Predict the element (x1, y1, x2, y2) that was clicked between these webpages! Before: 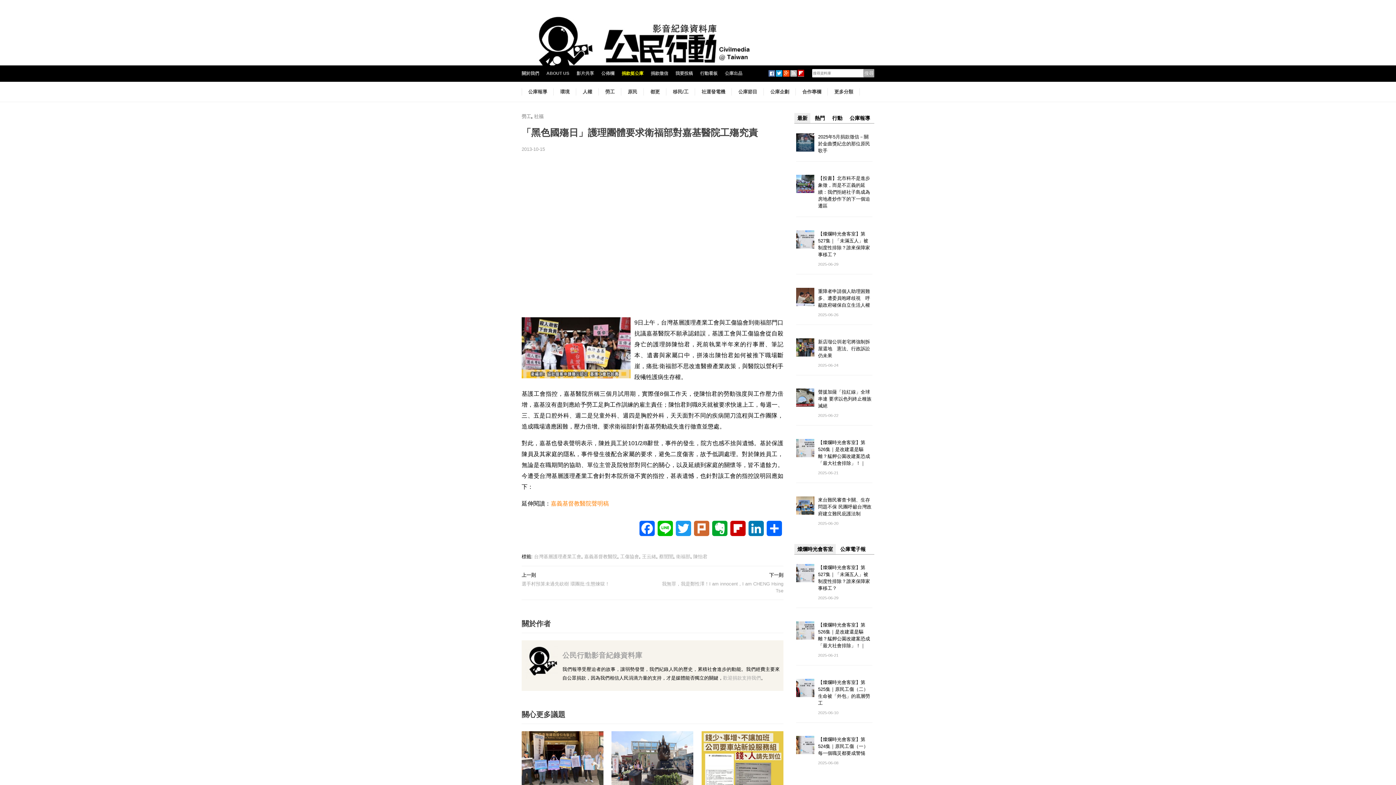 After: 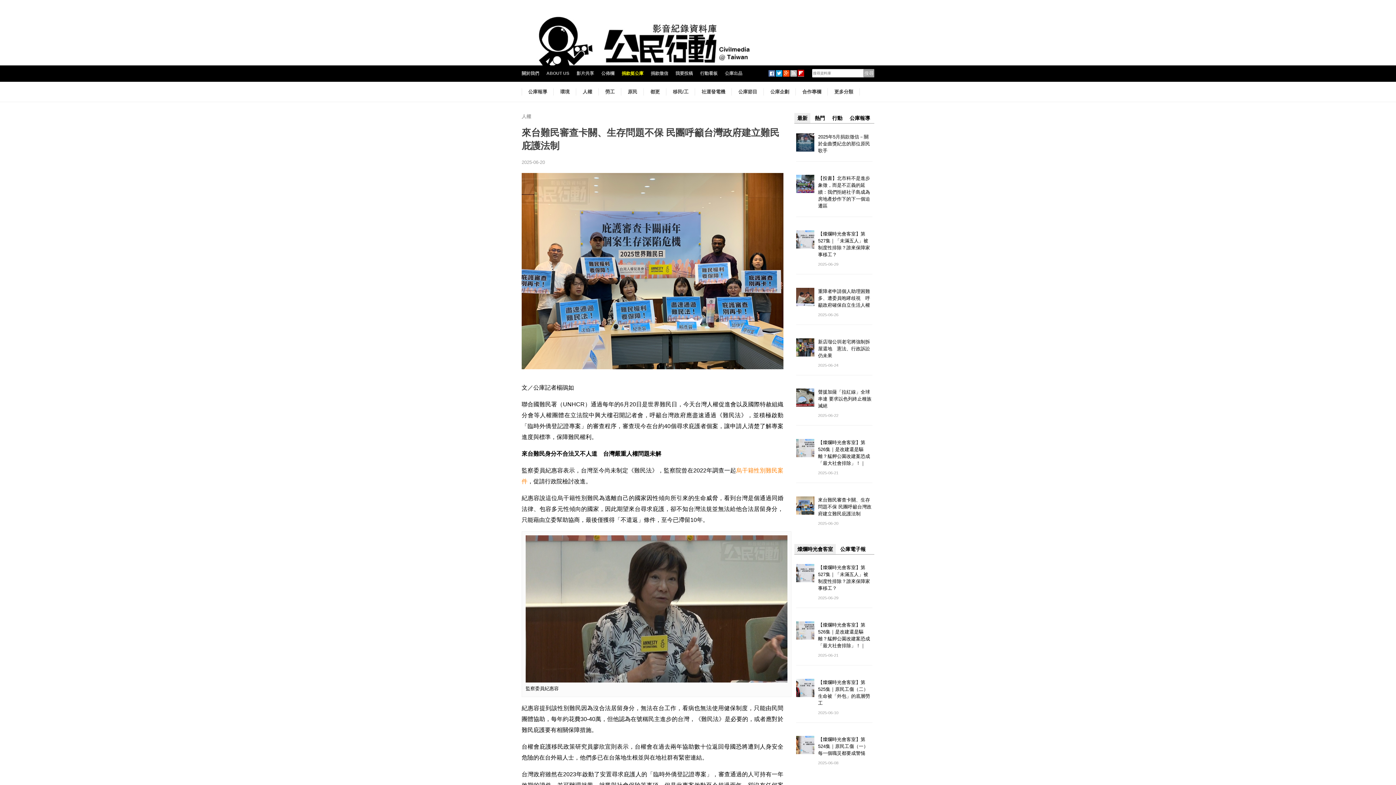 Action: label: 來台難民審查卡關、生存問題不保 民團呼籲台灣政府建立難民庇護法制 bbox: (818, 497, 871, 516)